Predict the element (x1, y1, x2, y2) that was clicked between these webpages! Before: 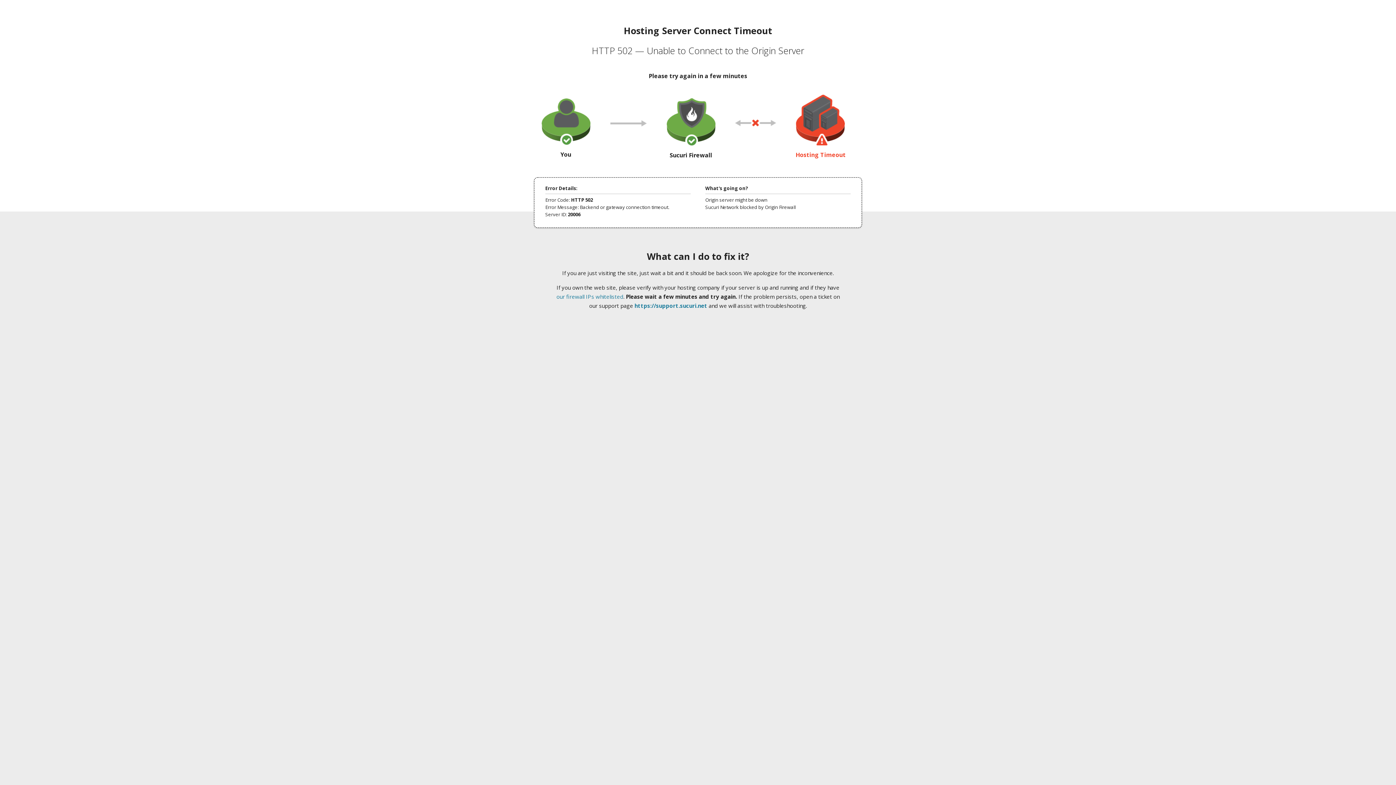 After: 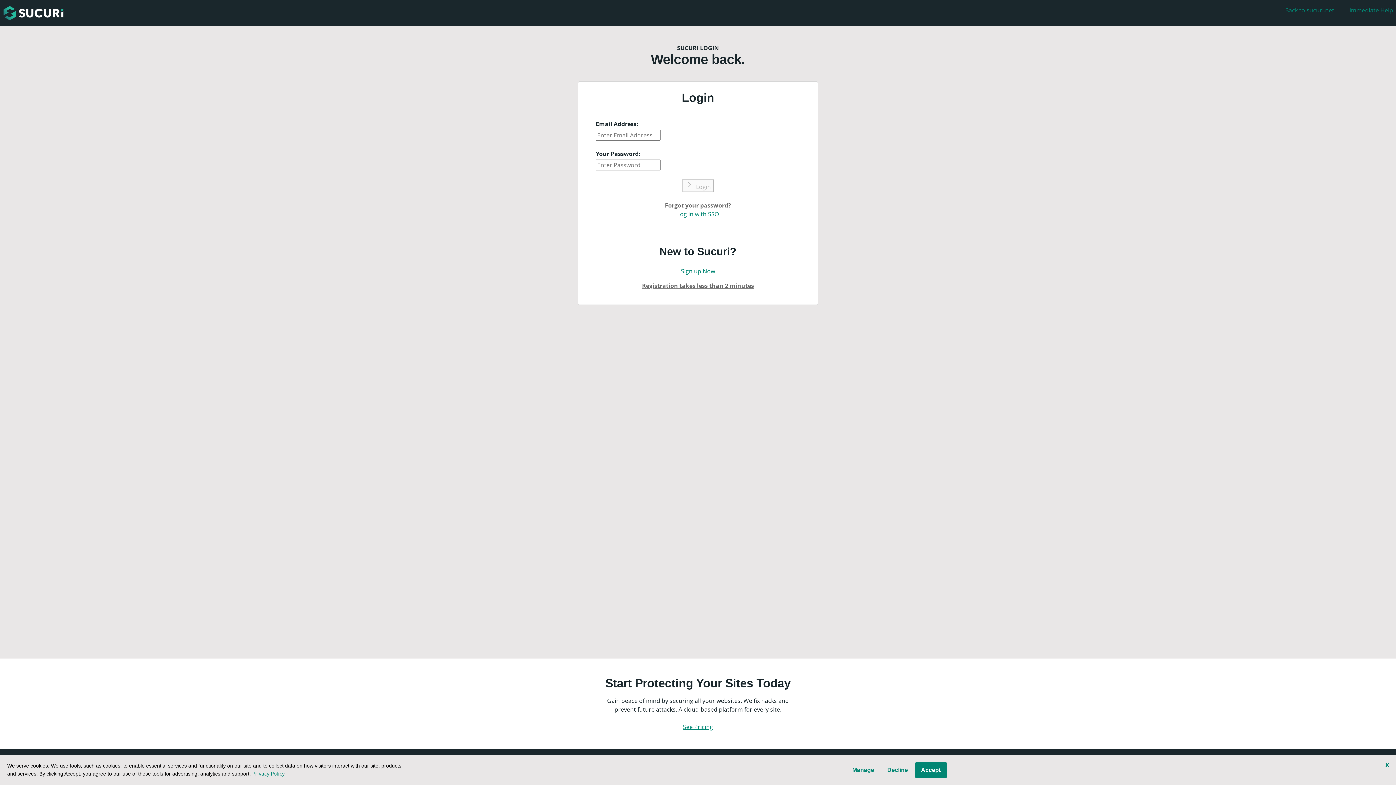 Action: label: https://support.sucuri.net bbox: (634, 302, 707, 309)